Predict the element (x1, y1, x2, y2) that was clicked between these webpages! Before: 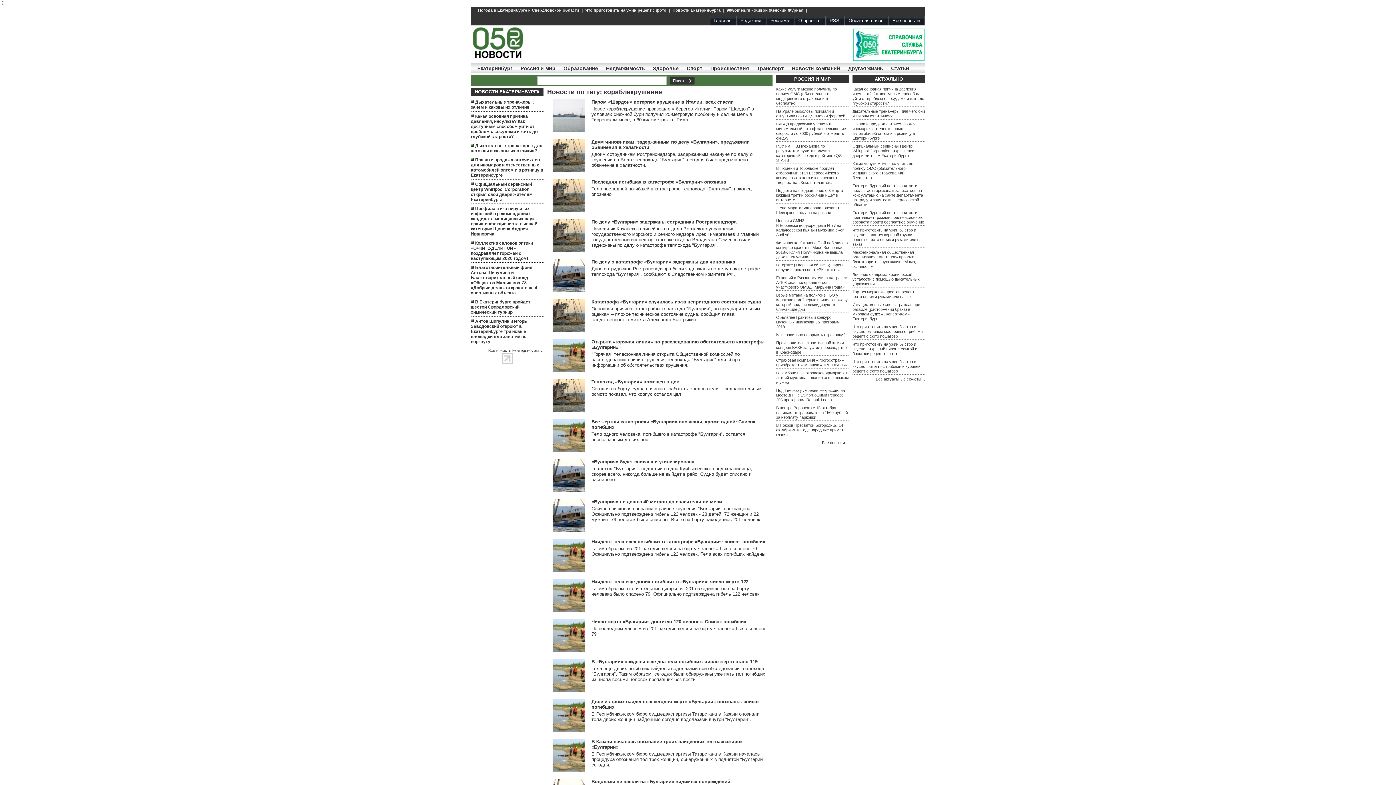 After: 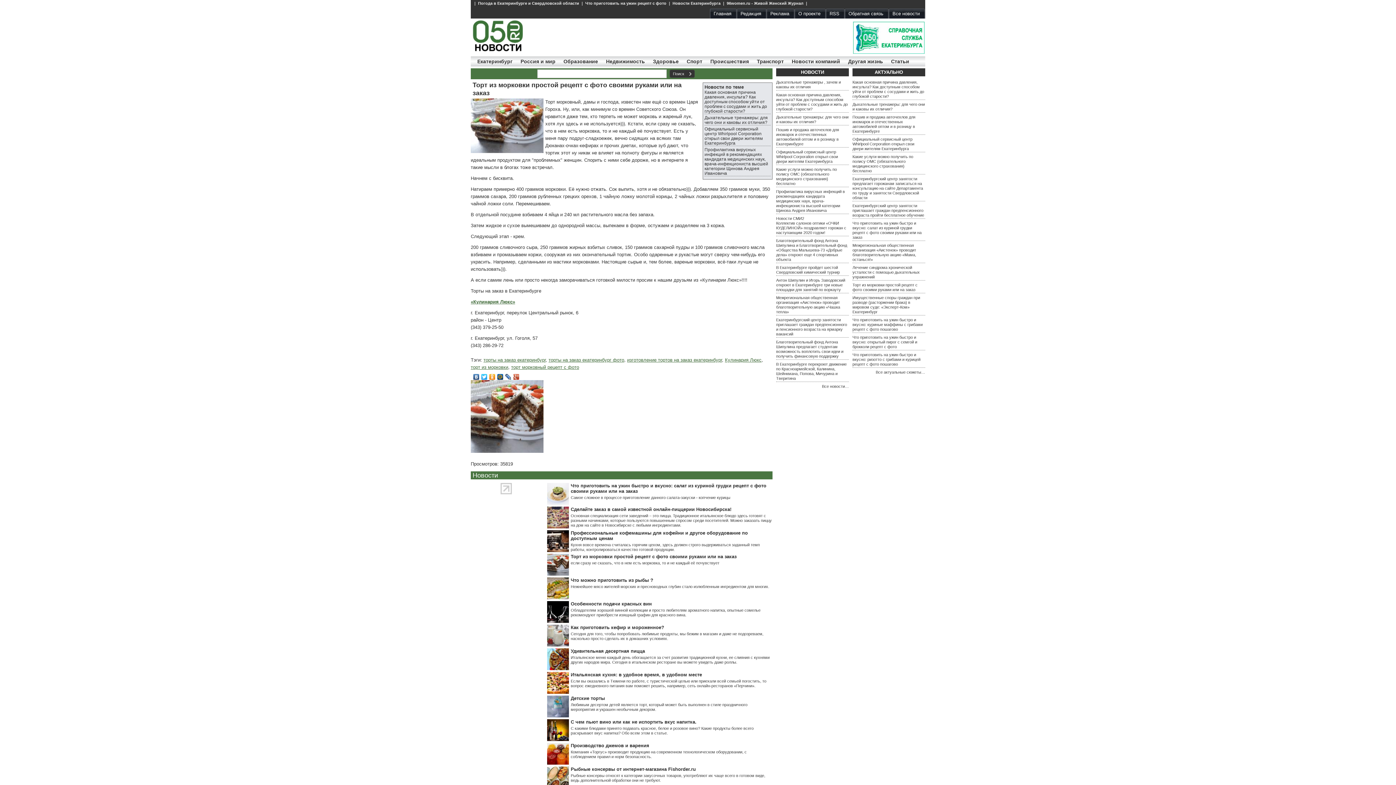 Action: bbox: (852, 289, 917, 298) label: Торт из морковки простой рецепт с фото своими руками или на заказ